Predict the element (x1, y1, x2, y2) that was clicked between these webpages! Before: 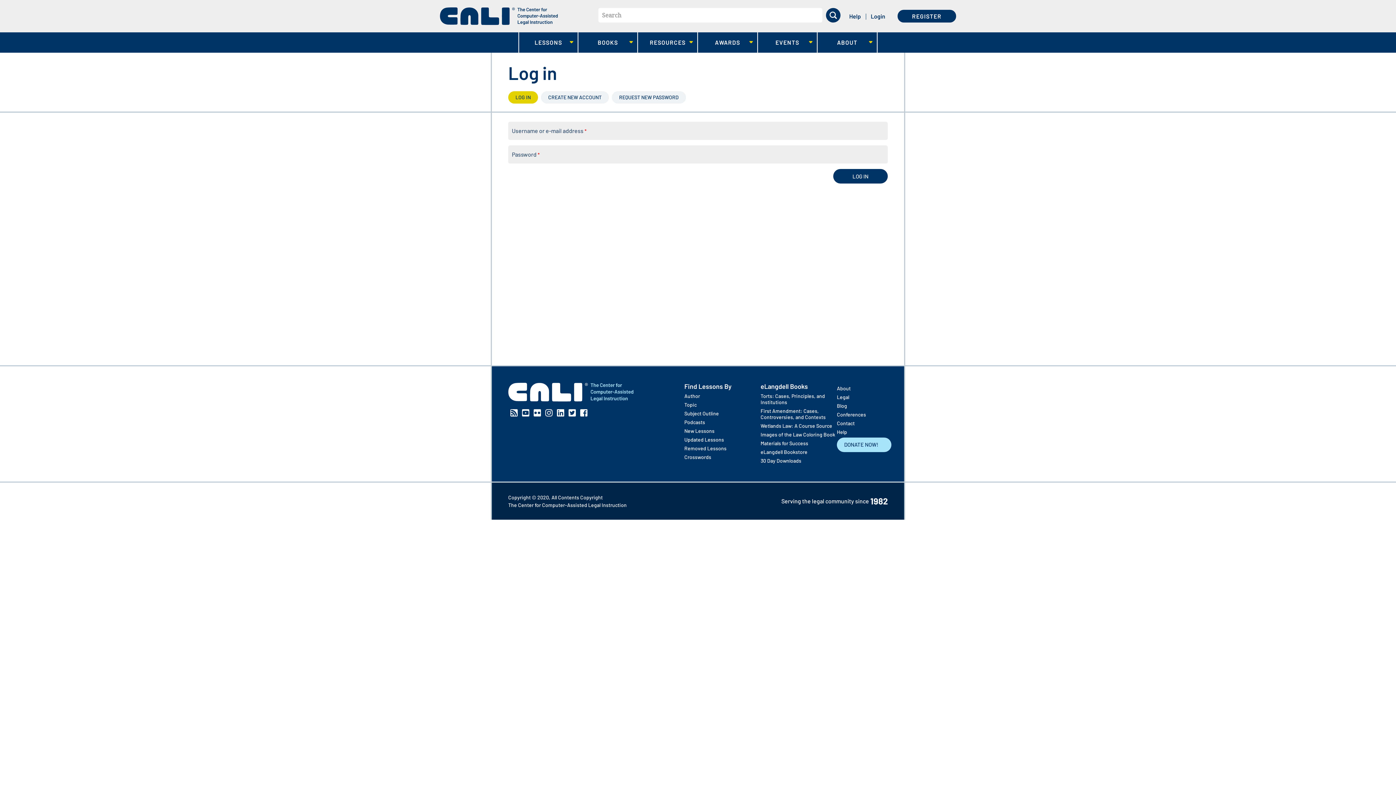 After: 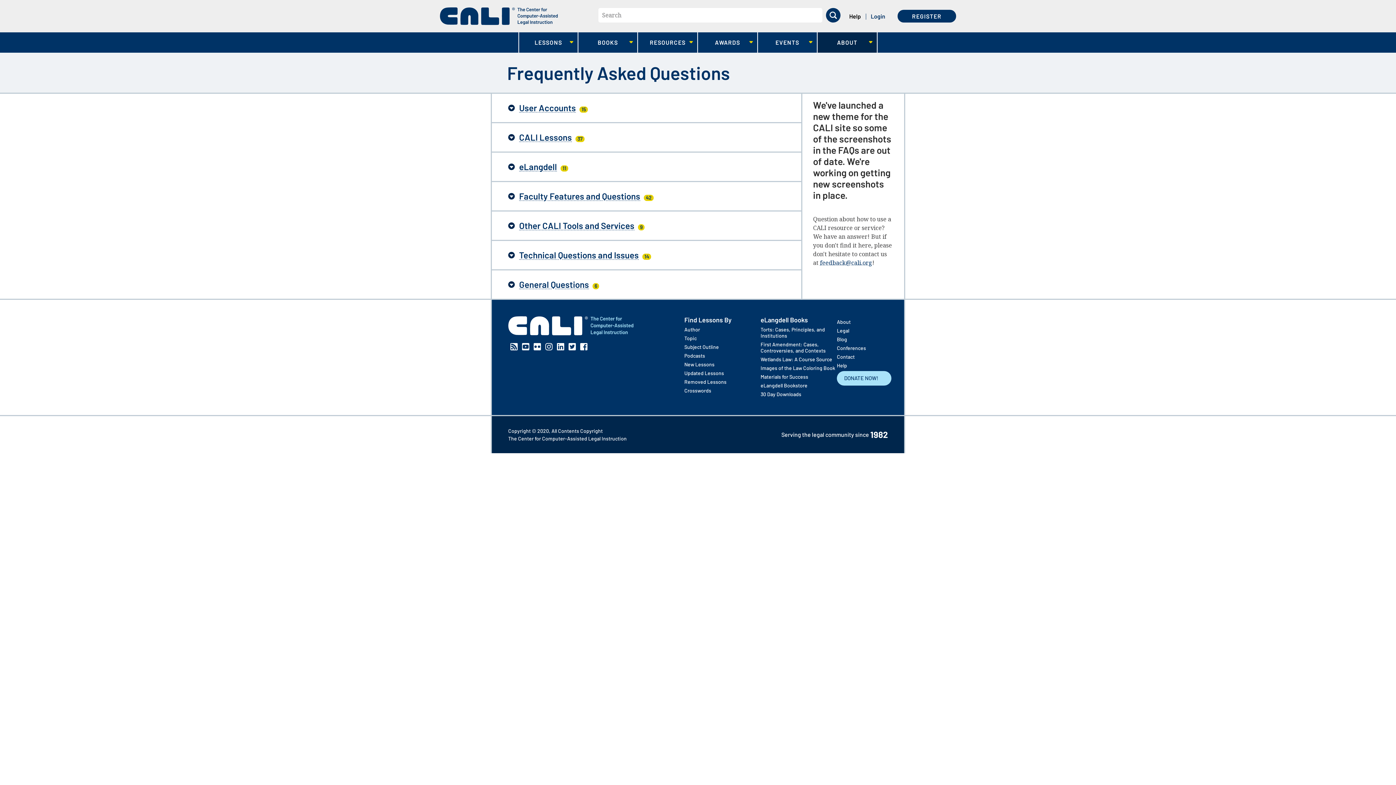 Action: label: Help bbox: (844, 12, 866, 19)